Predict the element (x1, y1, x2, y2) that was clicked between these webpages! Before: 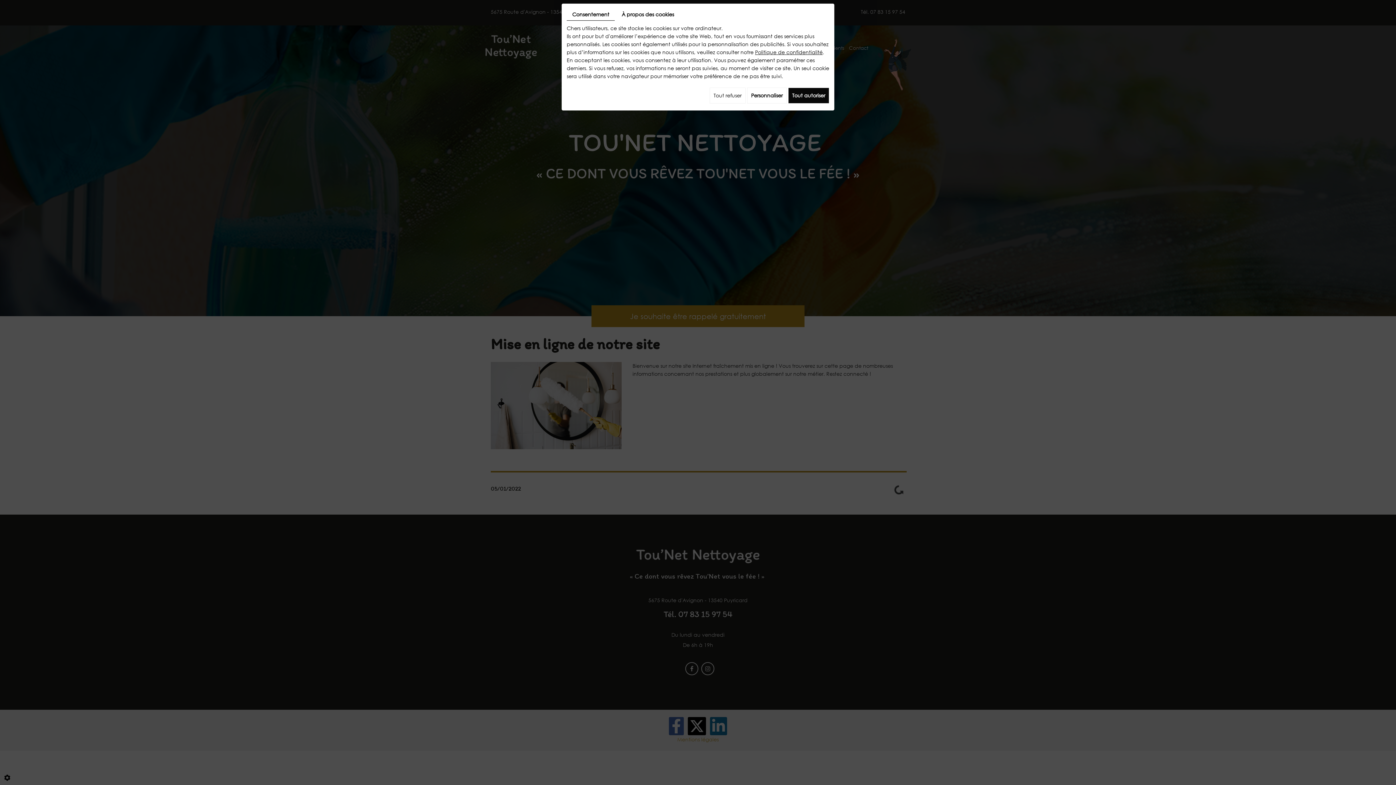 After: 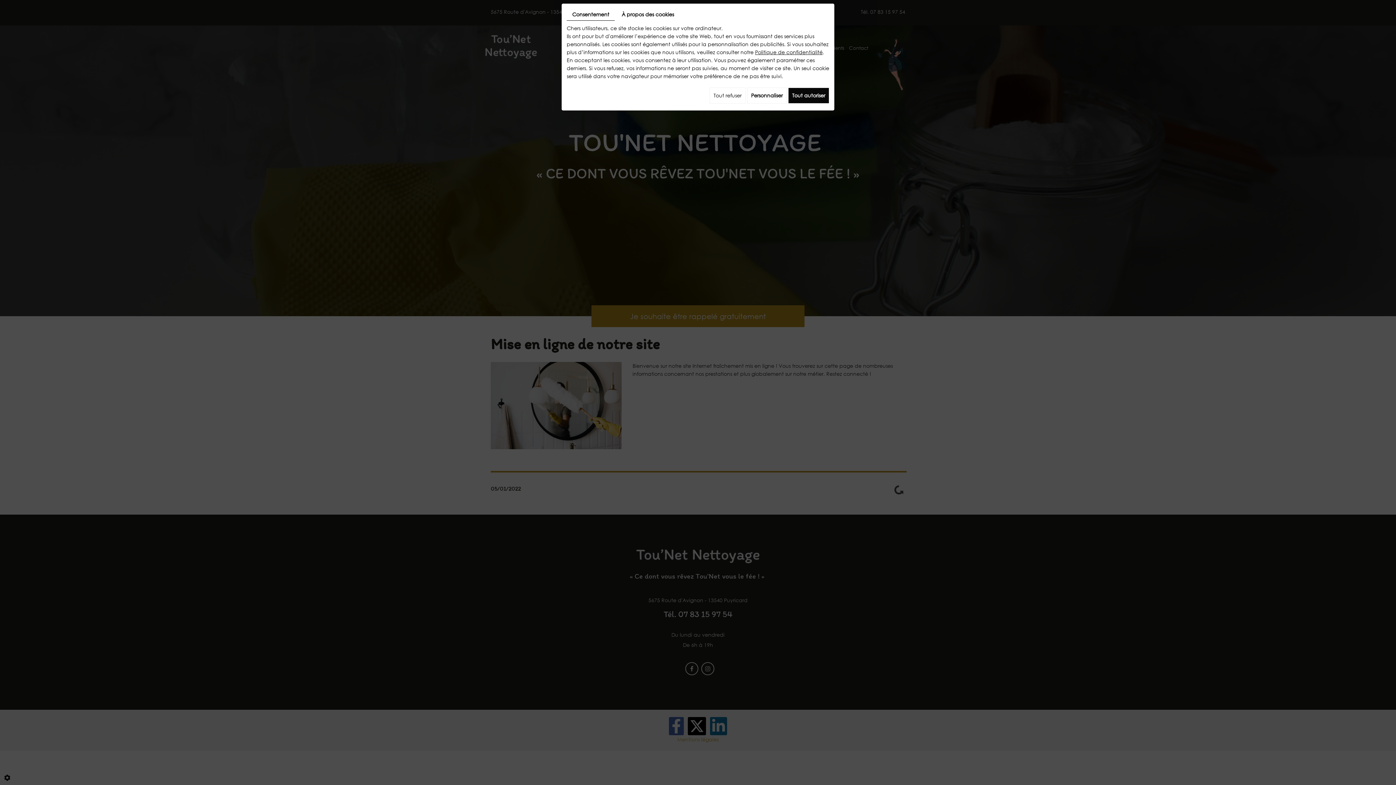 Action: label: Politique de confidentialité bbox: (755, 49, 822, 55)